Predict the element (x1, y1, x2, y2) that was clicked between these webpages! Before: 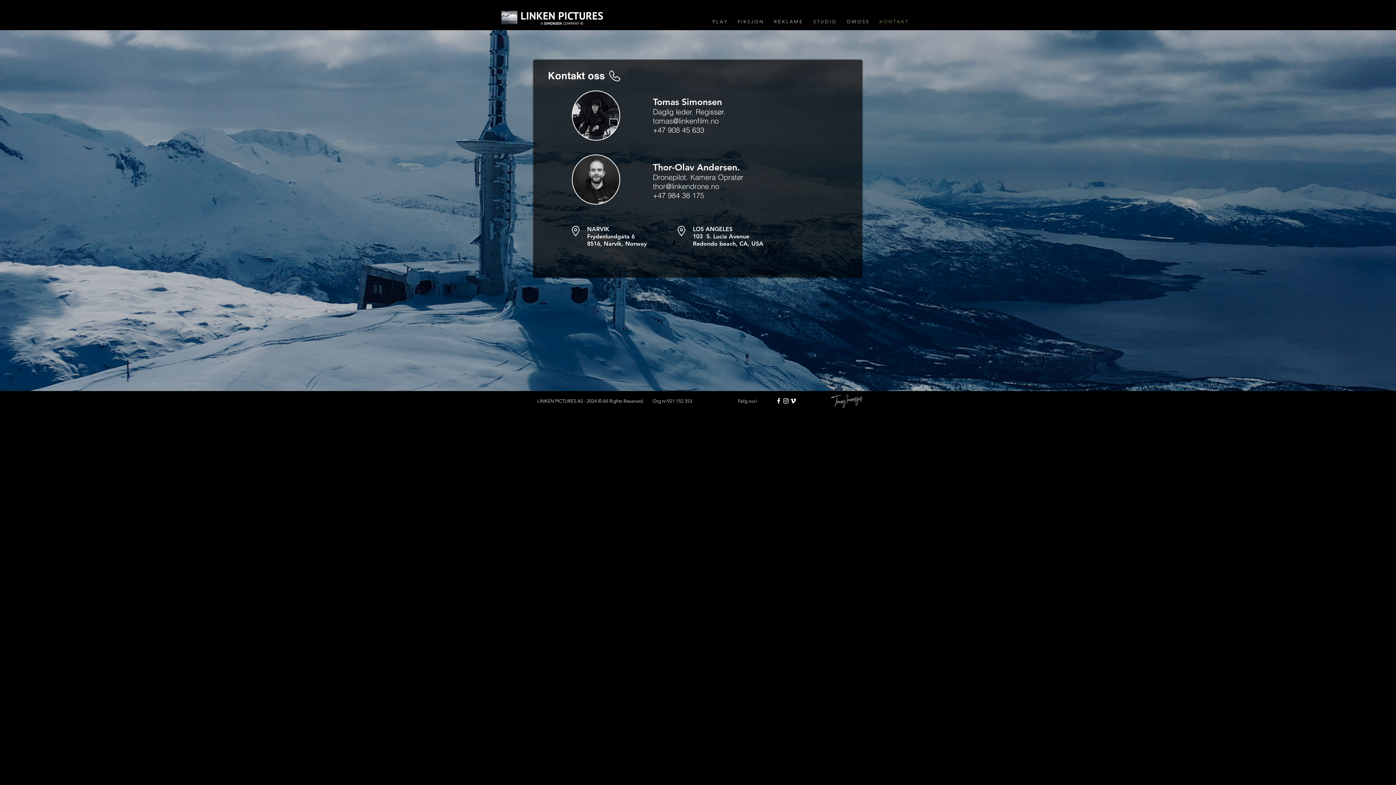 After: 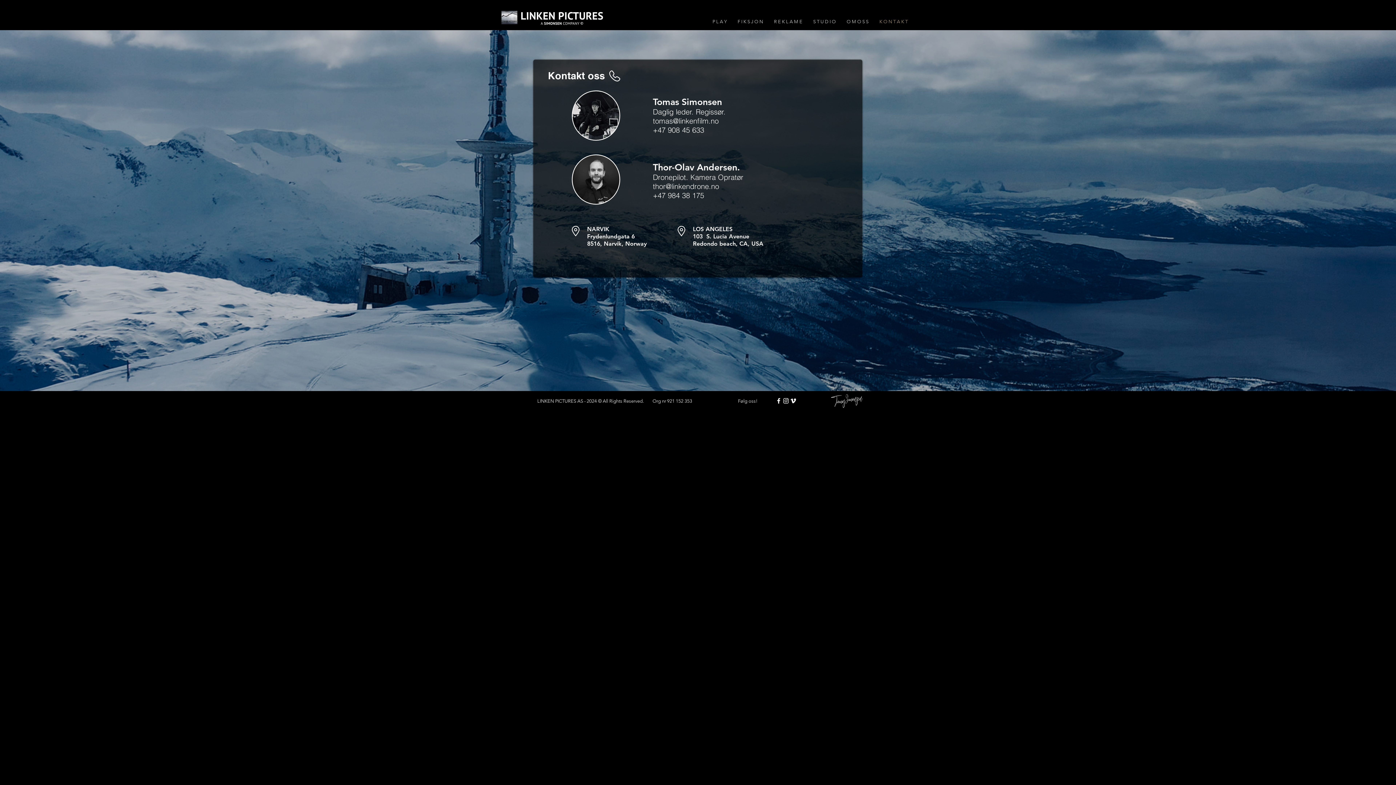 Action: bbox: (782, 397, 789, 404) label: White Instagram Icon